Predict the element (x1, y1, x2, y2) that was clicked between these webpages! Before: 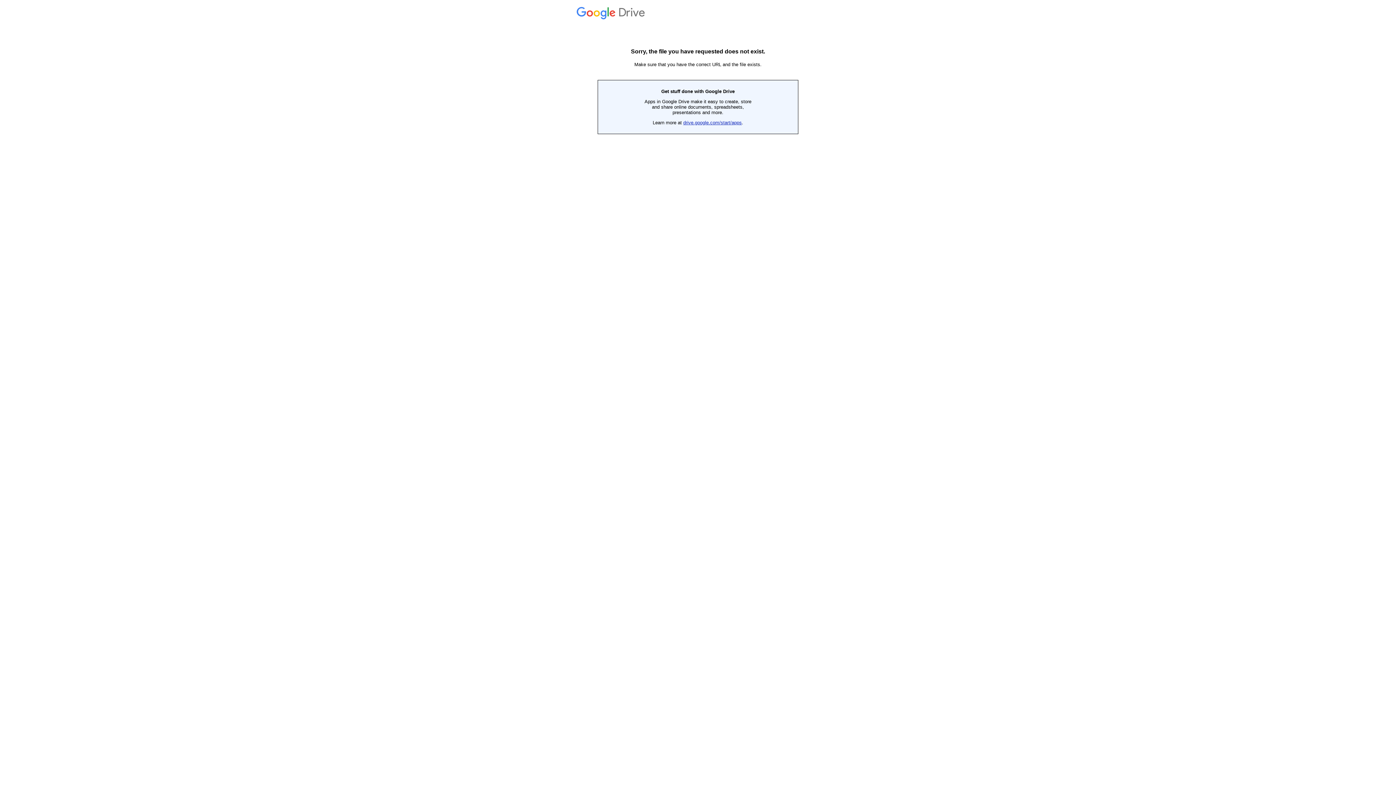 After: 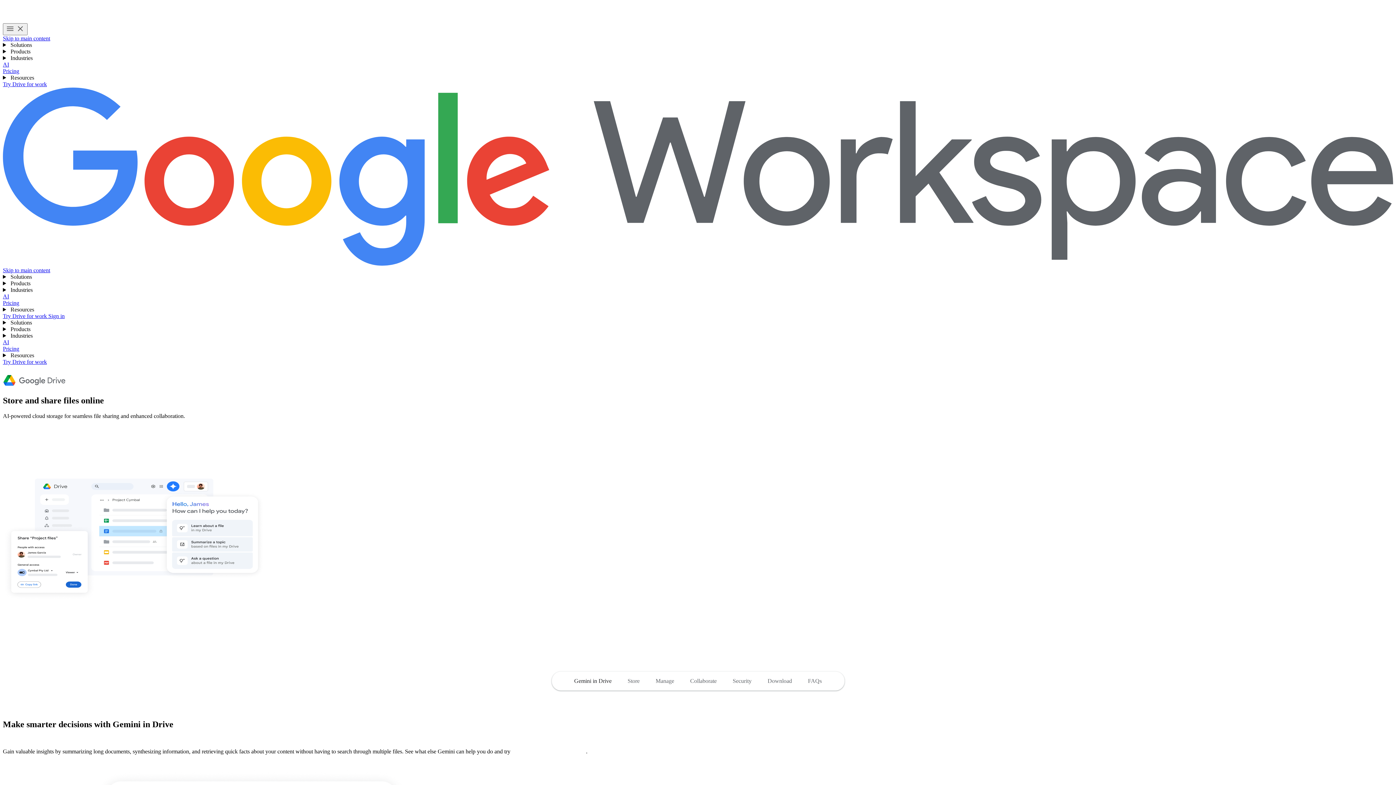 Action: bbox: (683, 120, 742, 125) label: drive.google.com/start/apps